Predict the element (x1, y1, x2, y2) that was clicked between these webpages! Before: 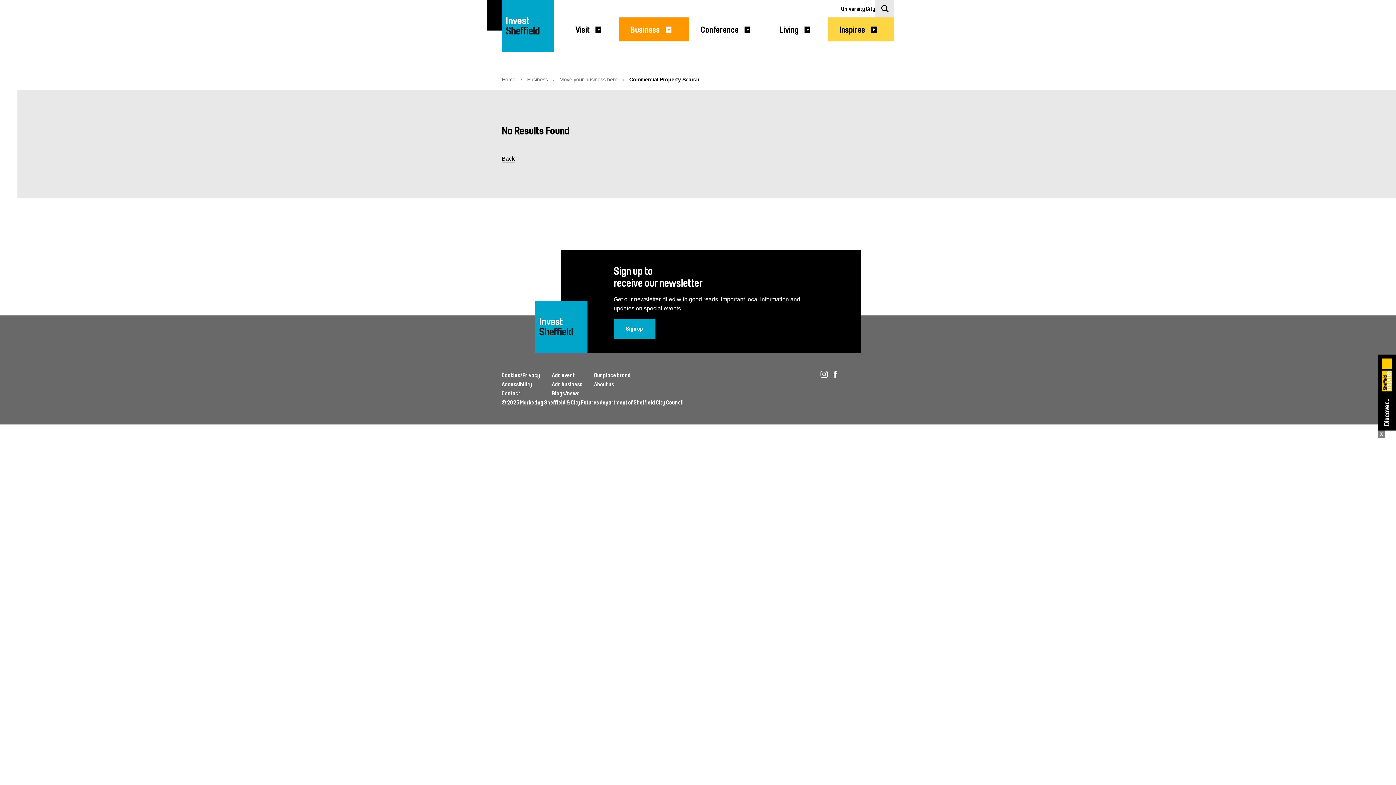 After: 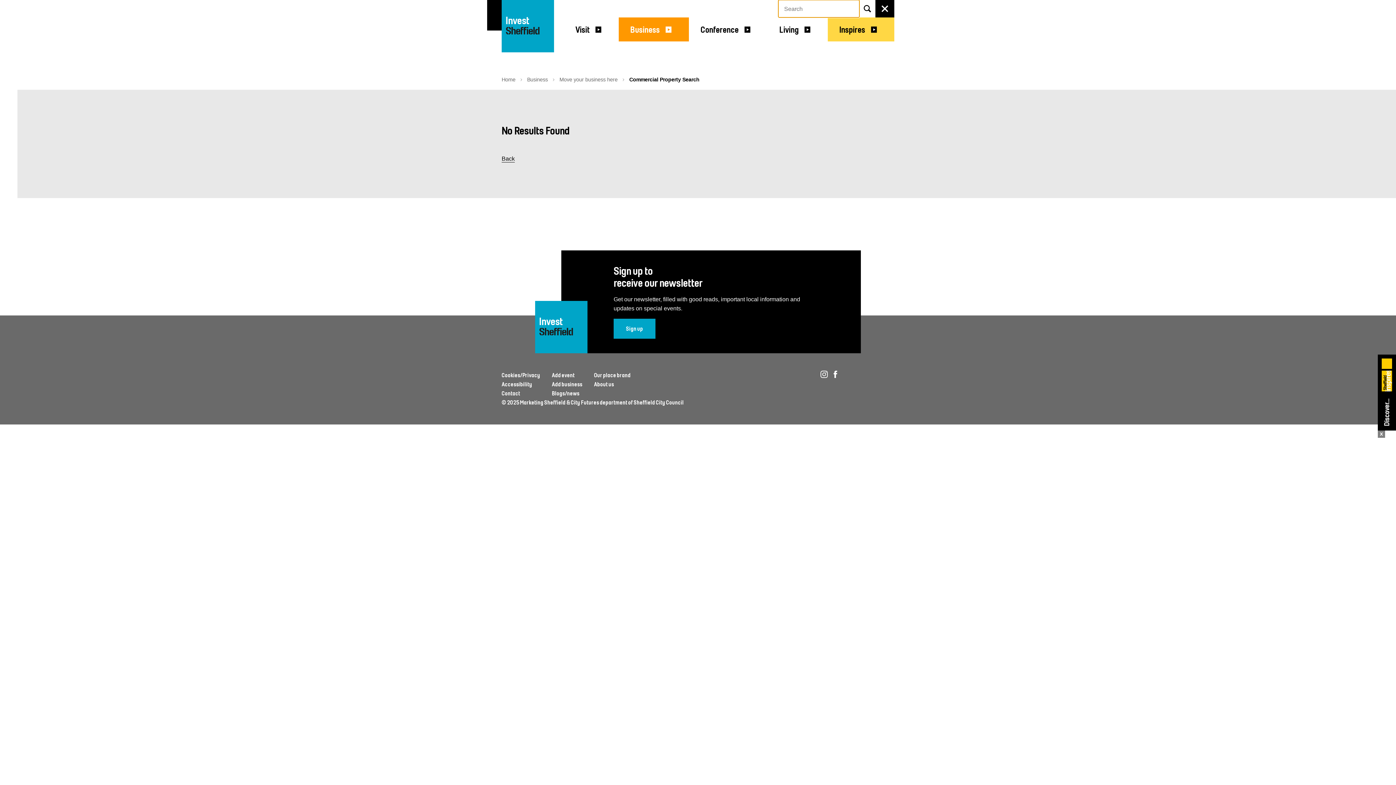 Action: bbox: (875, 0, 894, 17) label: Click to show Search form